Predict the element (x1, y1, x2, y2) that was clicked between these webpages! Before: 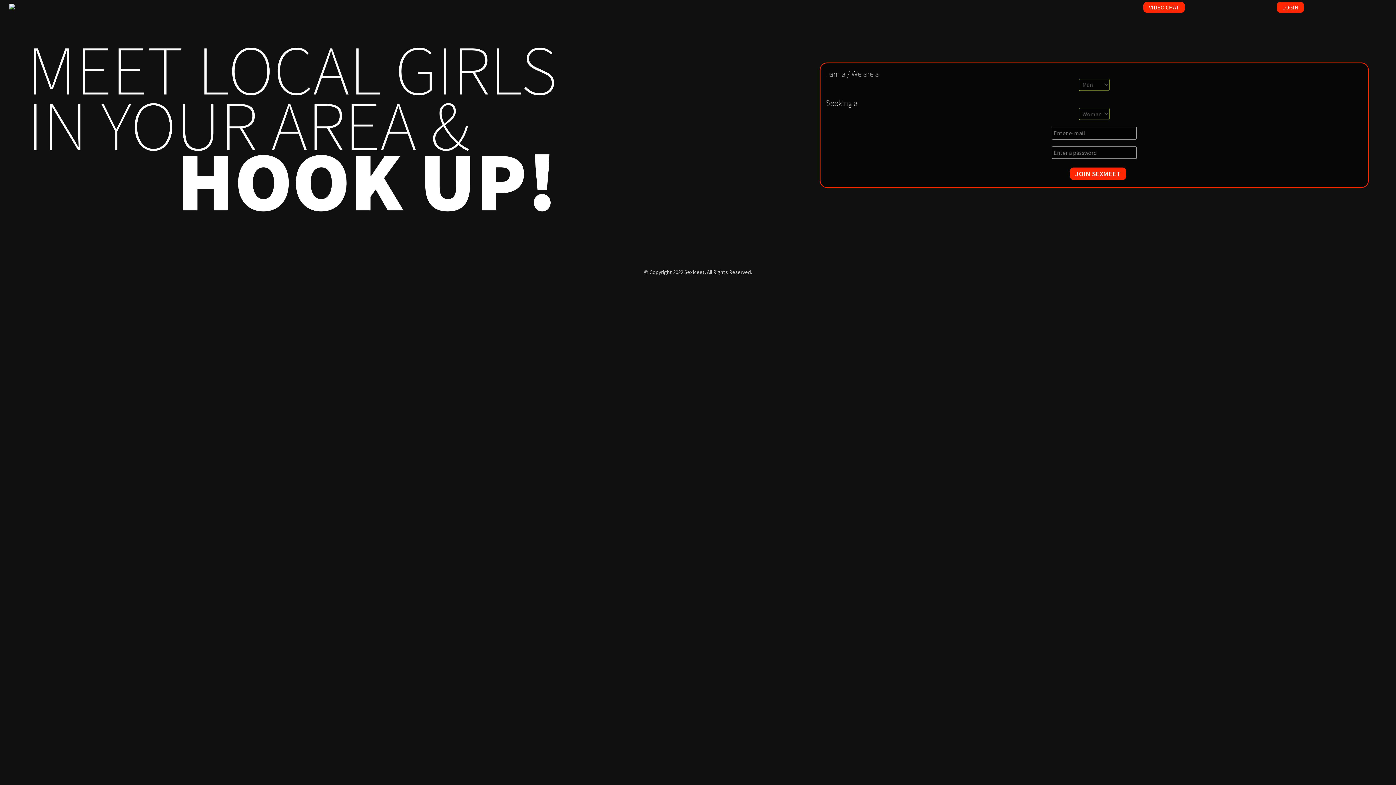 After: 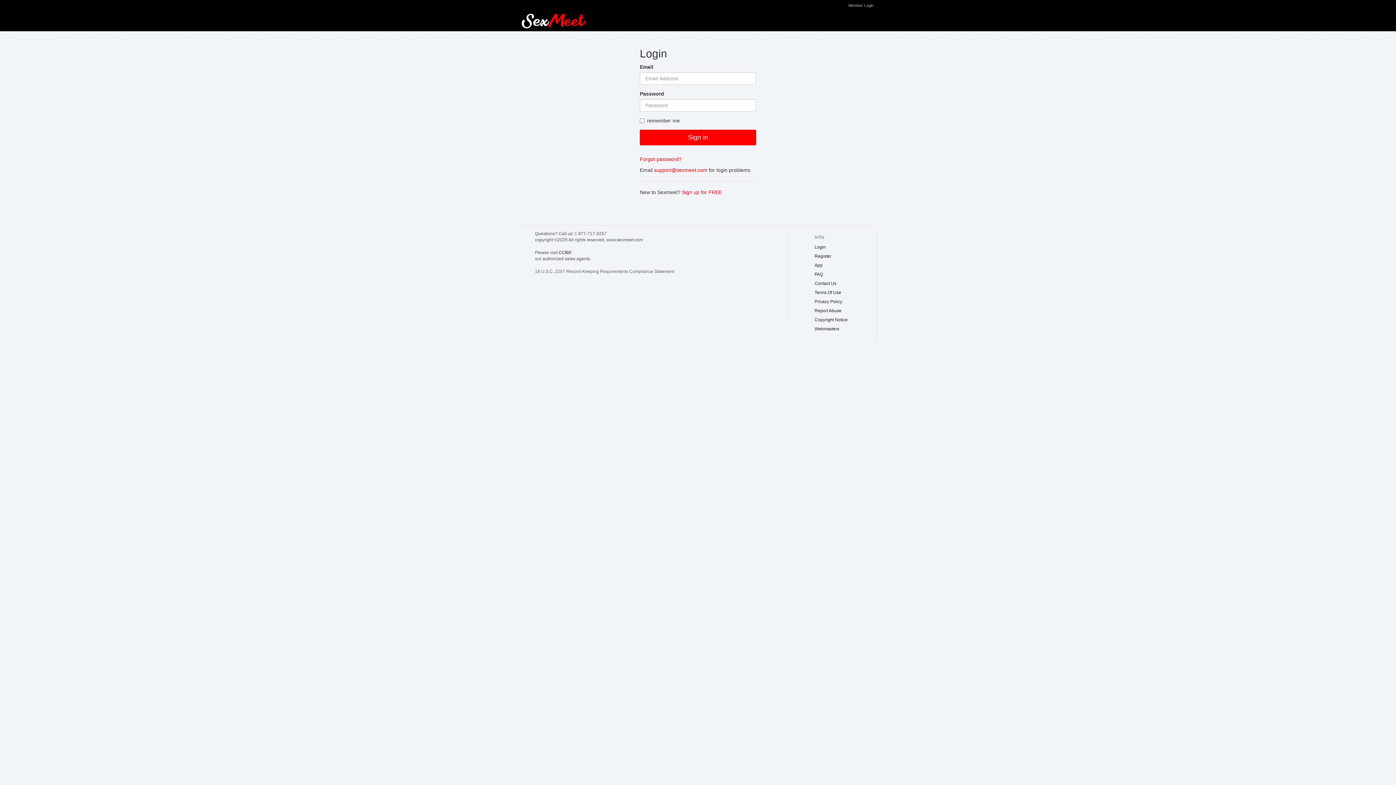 Action: bbox: (1277, 1, 1304, 12) label: LOGIN